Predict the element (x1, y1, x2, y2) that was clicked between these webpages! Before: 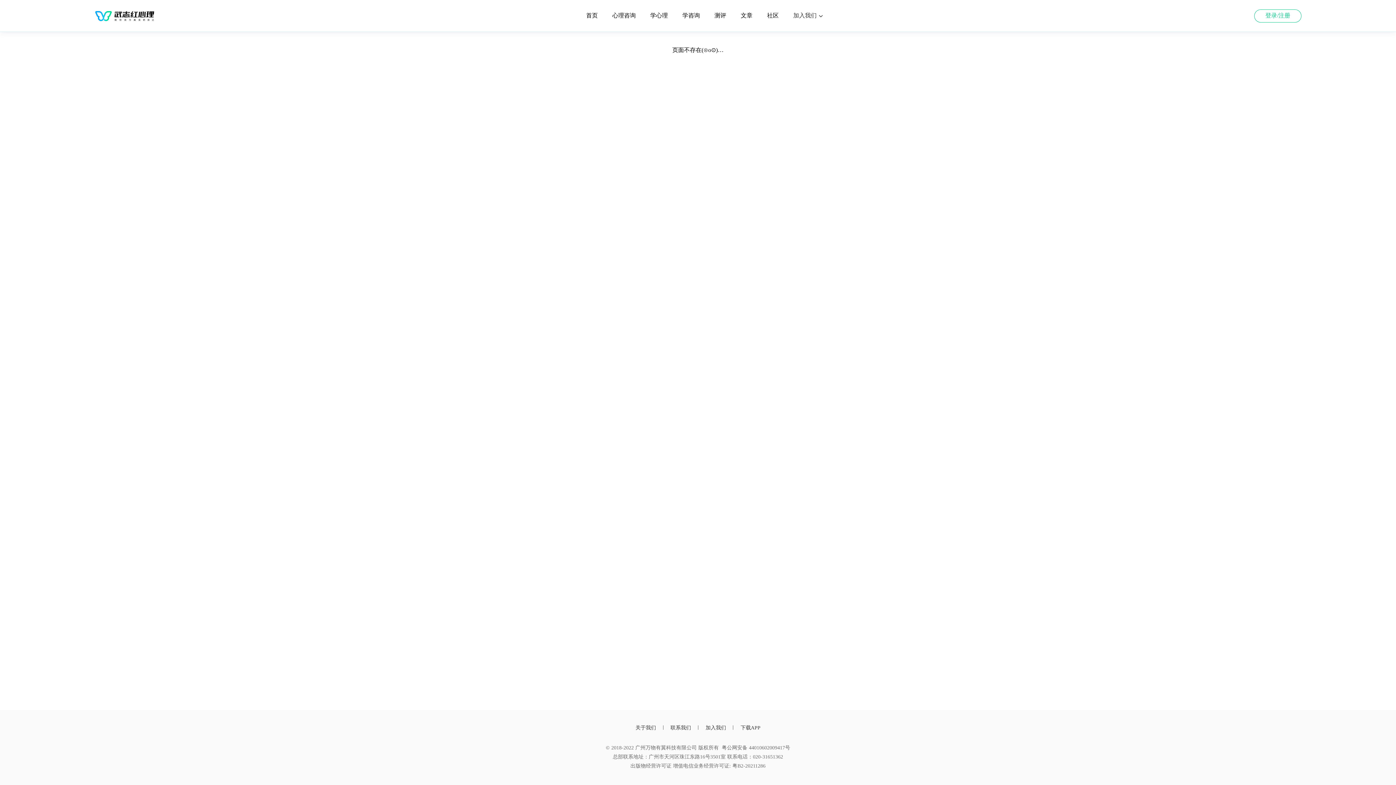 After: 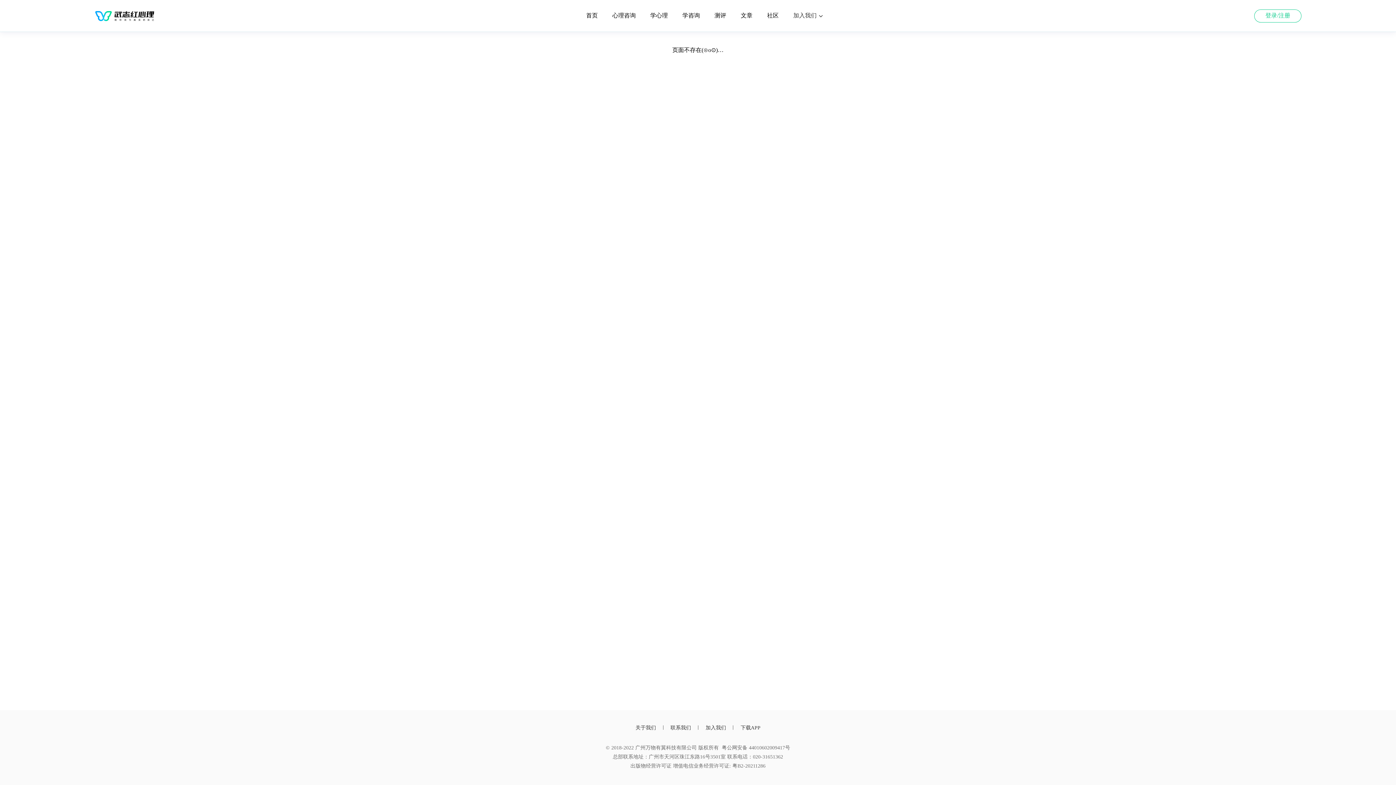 Action: bbox: (630, 763, 671, 769) label: 出版物经营许可证